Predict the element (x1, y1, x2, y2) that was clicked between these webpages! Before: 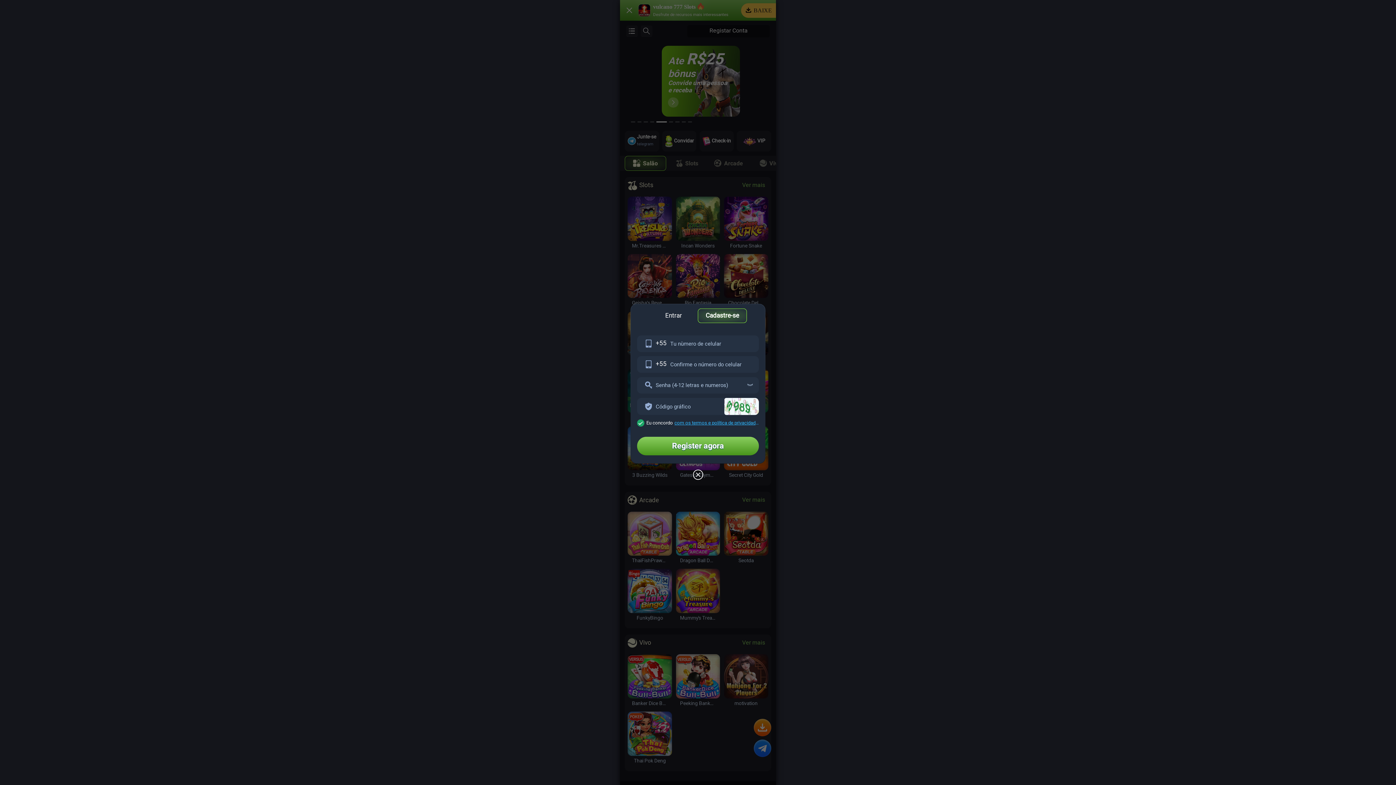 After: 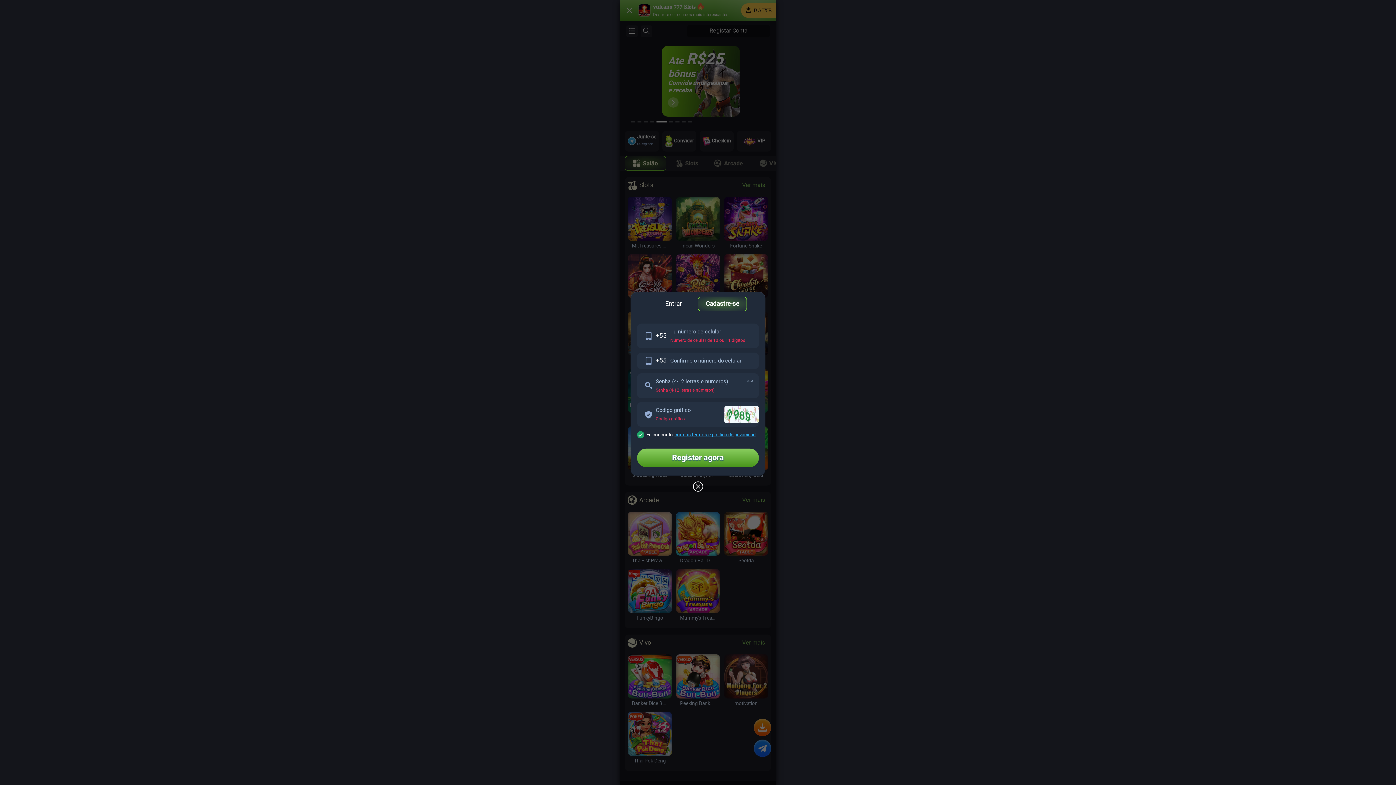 Action: bbox: (637, 437, 759, 455) label: Register agora